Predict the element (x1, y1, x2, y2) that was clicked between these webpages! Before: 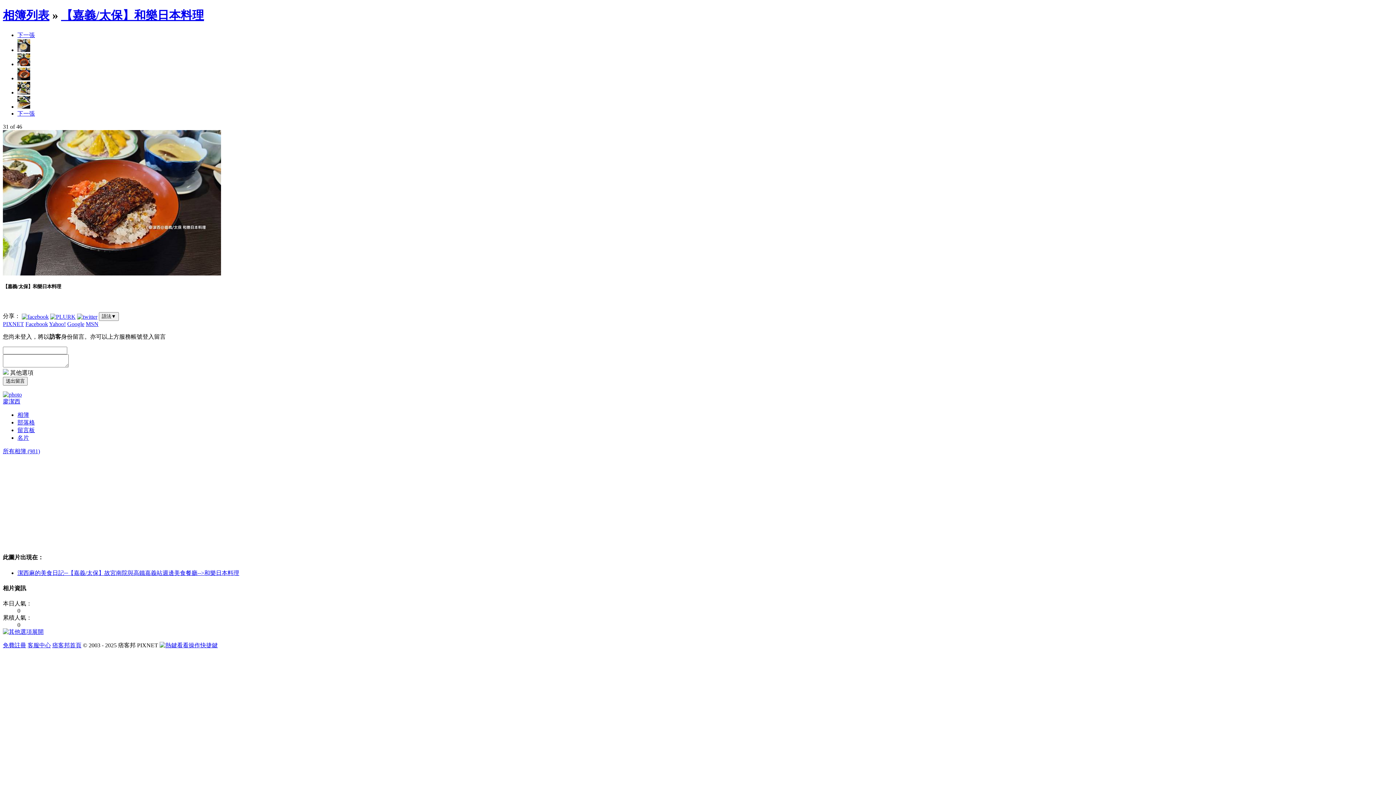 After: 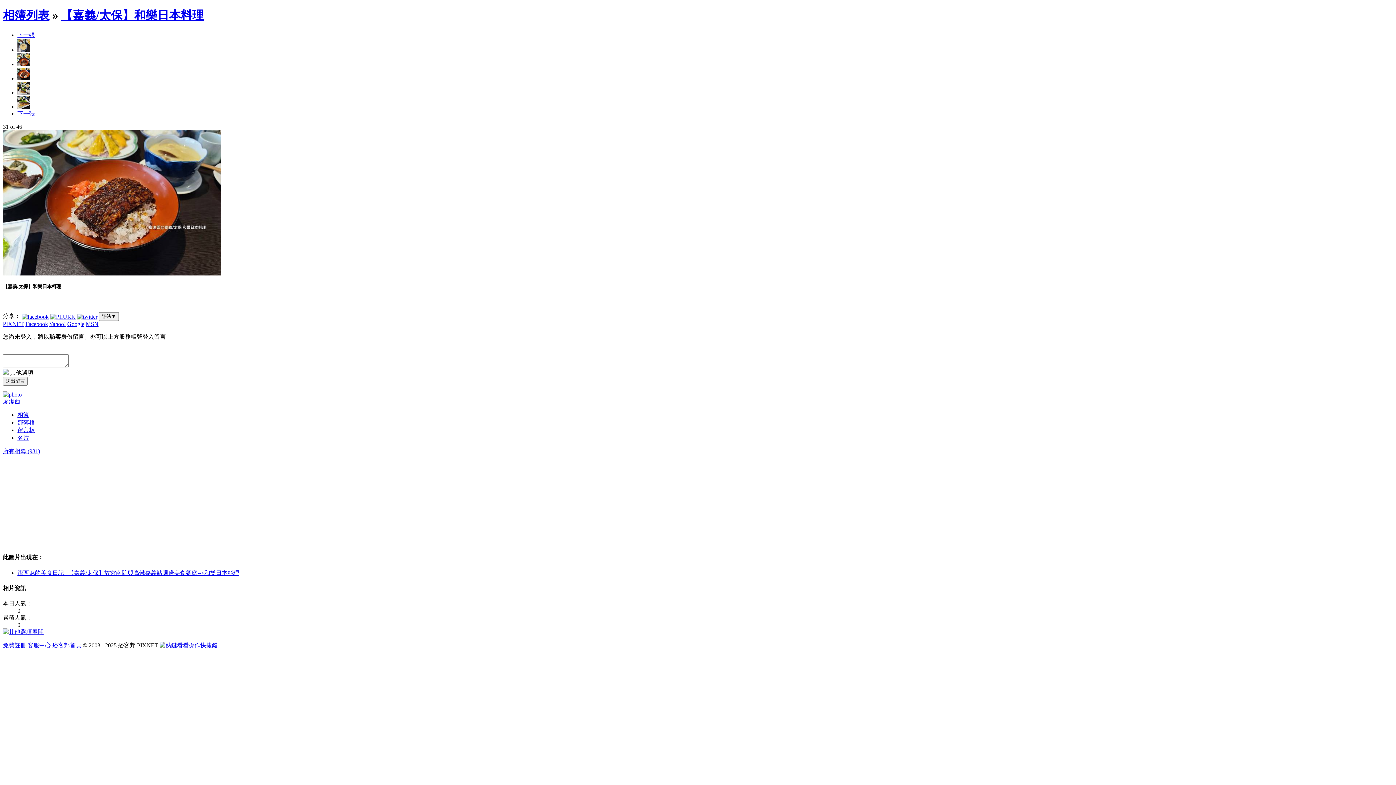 Action: label: 潔西麻的美食日記─【嘉義/太保】故宮南院與高鐵嘉義站週邊美食餐廳-->和樂日本料理 bbox: (17, 570, 239, 576)